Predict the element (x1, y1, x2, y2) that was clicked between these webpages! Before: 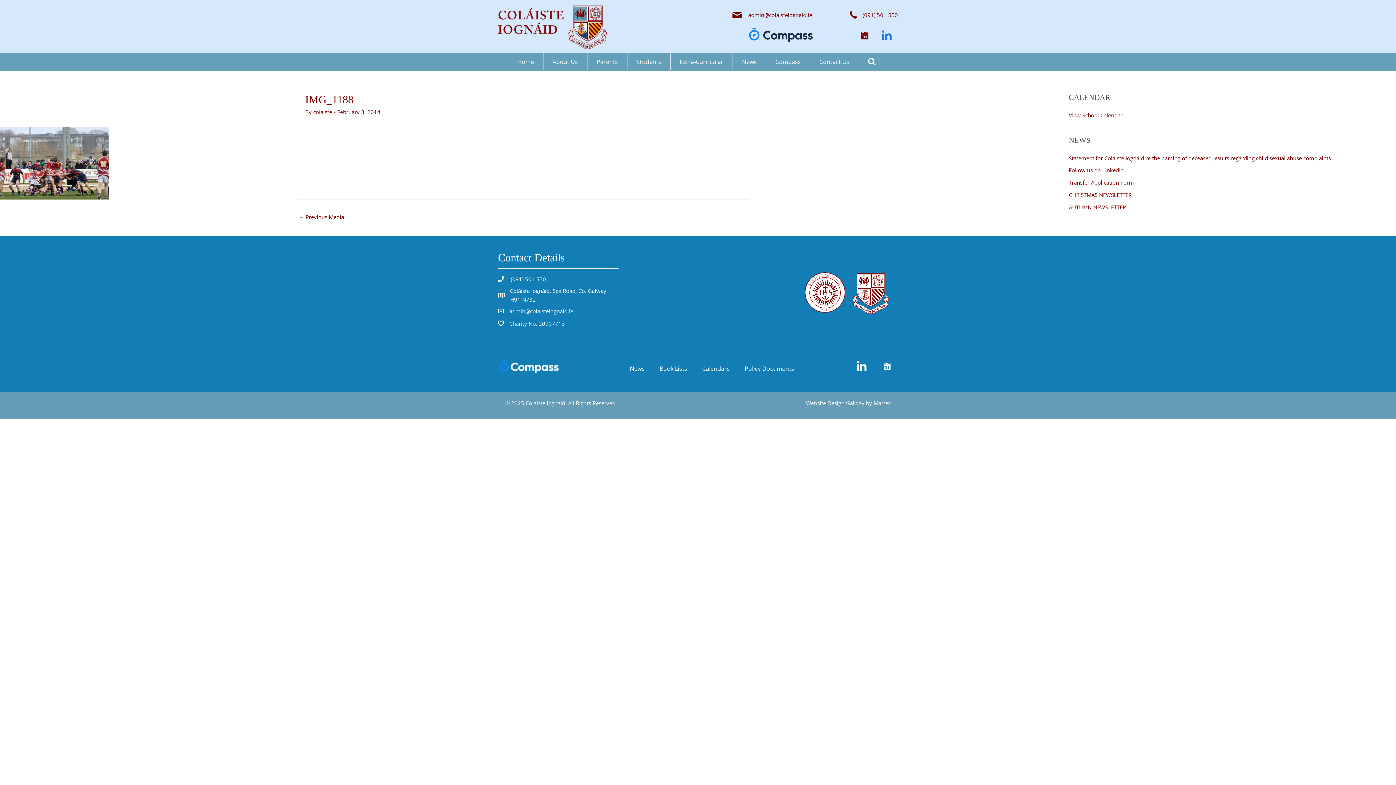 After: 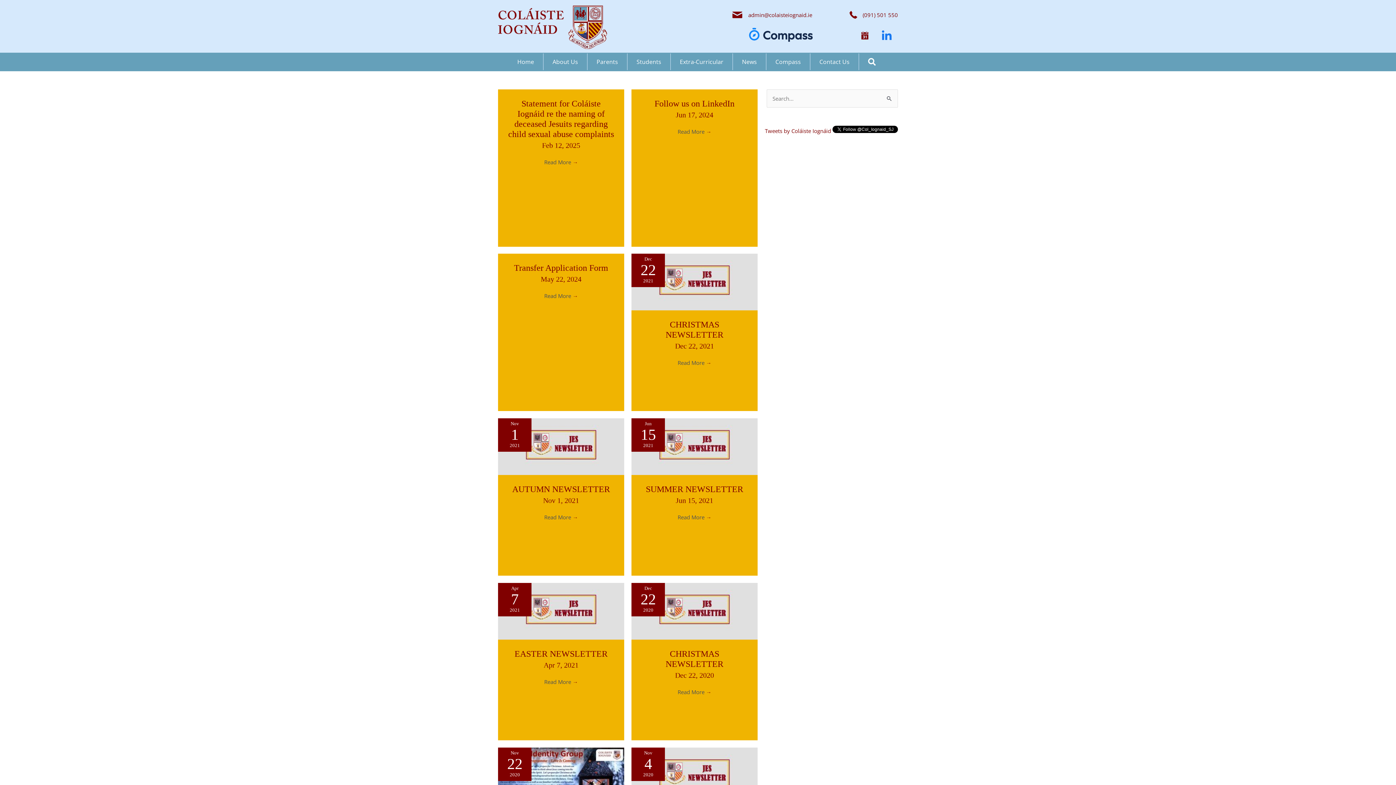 Action: label: News bbox: (733, 53, 766, 70)